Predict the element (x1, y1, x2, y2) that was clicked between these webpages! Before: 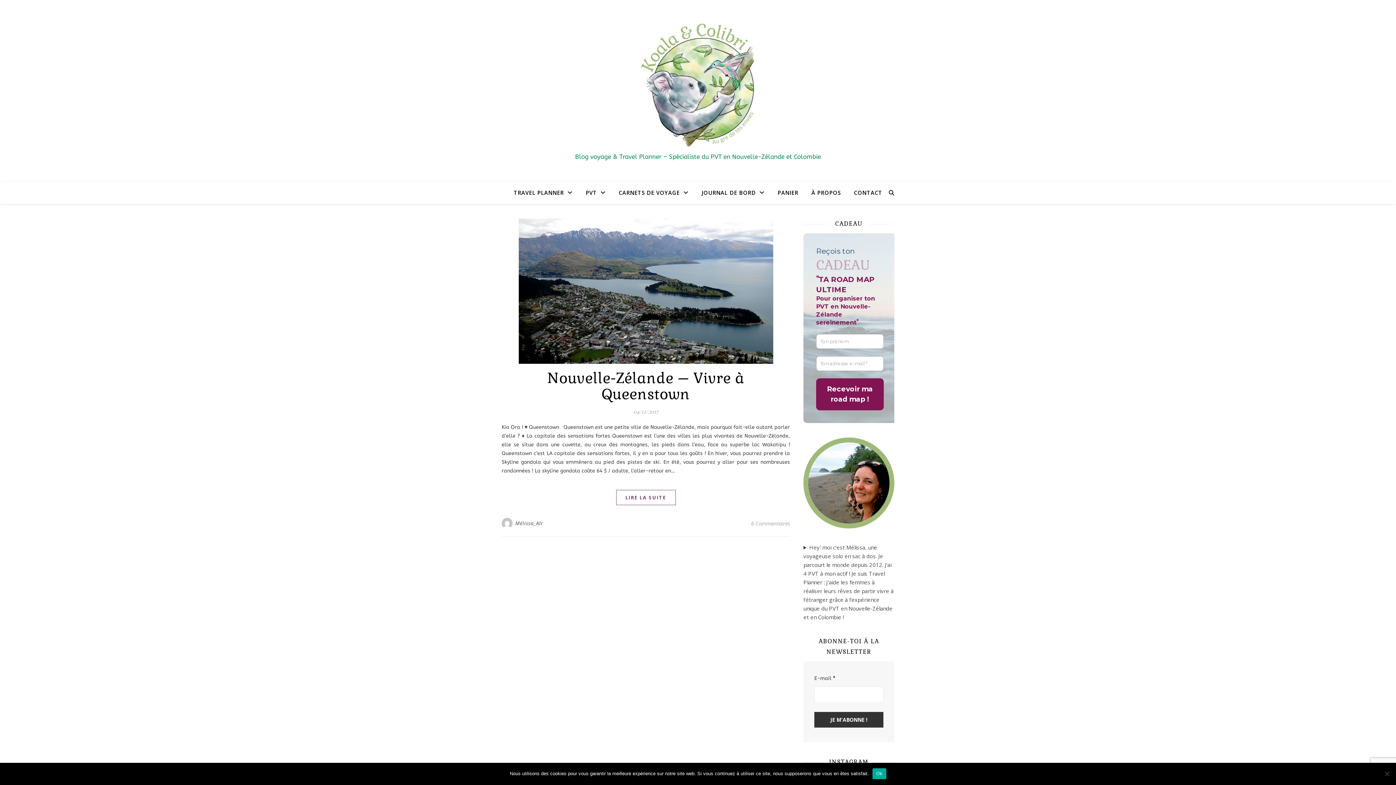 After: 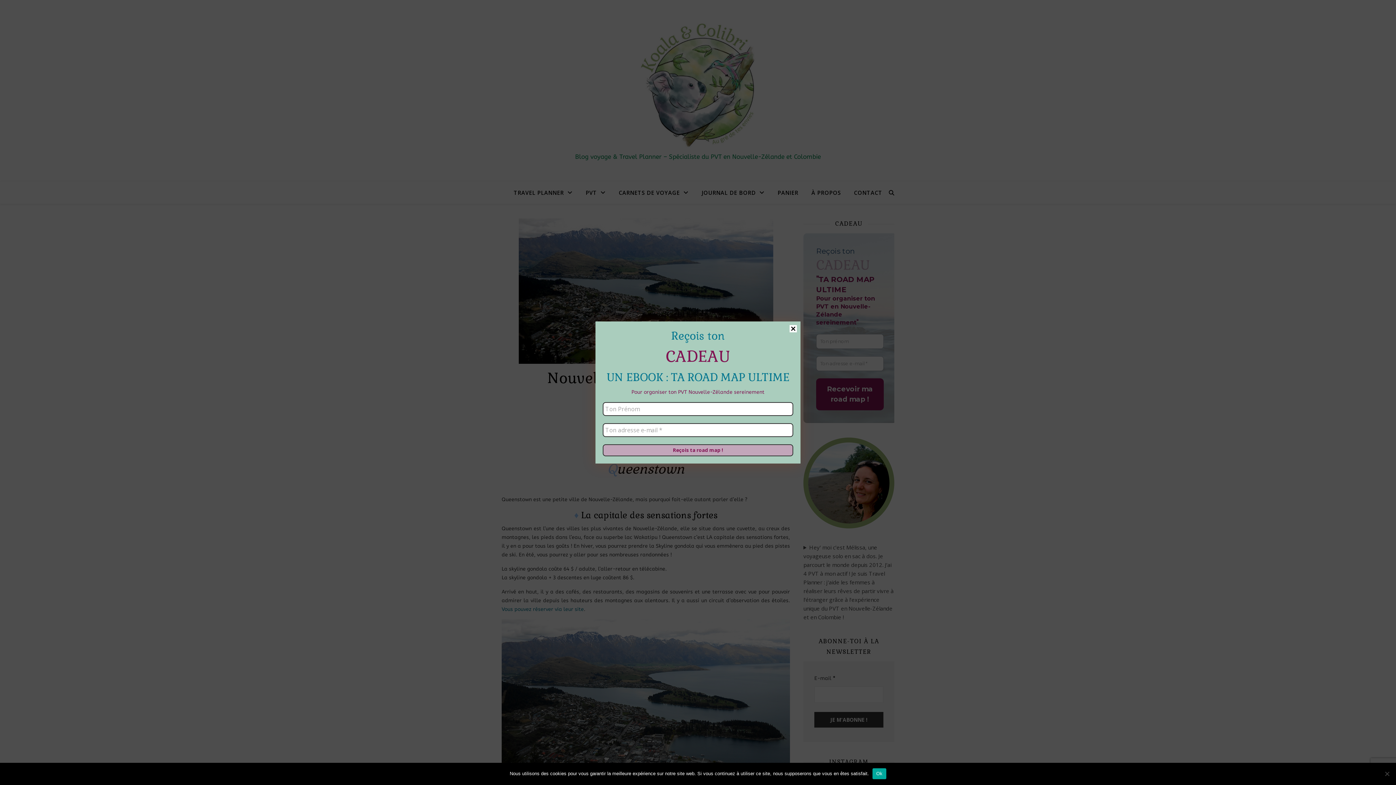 Action: bbox: (616, 490, 675, 505) label: LIRE LA SUITE